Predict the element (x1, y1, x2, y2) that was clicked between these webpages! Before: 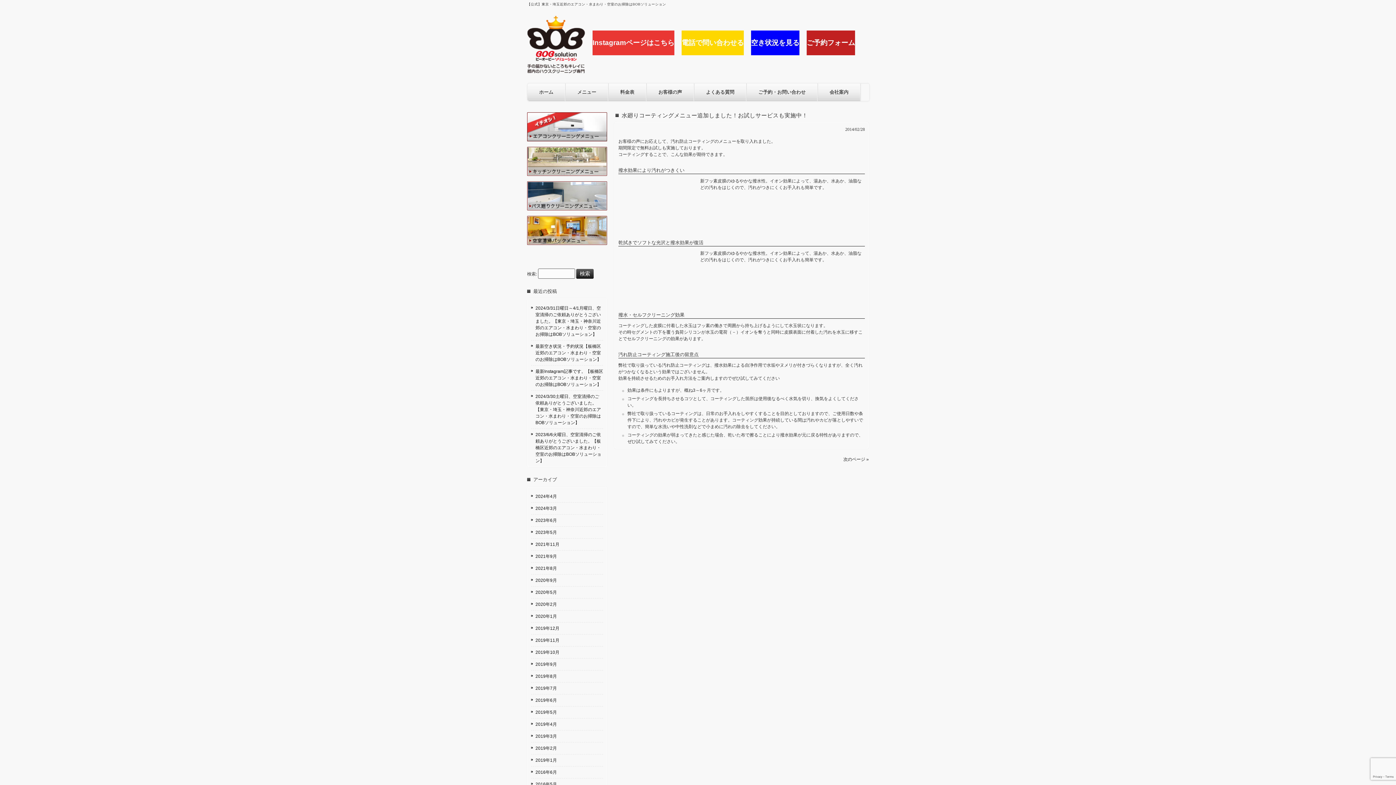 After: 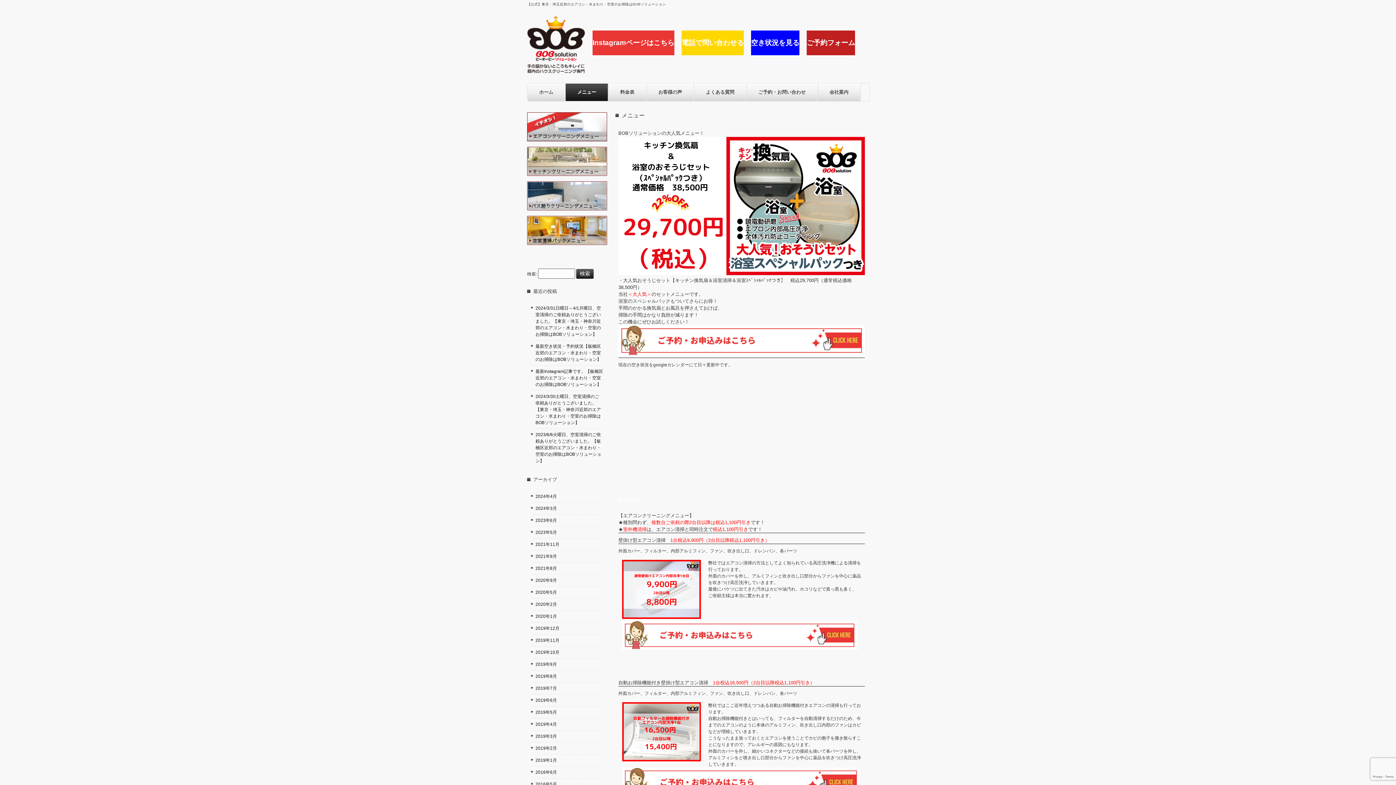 Action: bbox: (527, 137, 607, 142)